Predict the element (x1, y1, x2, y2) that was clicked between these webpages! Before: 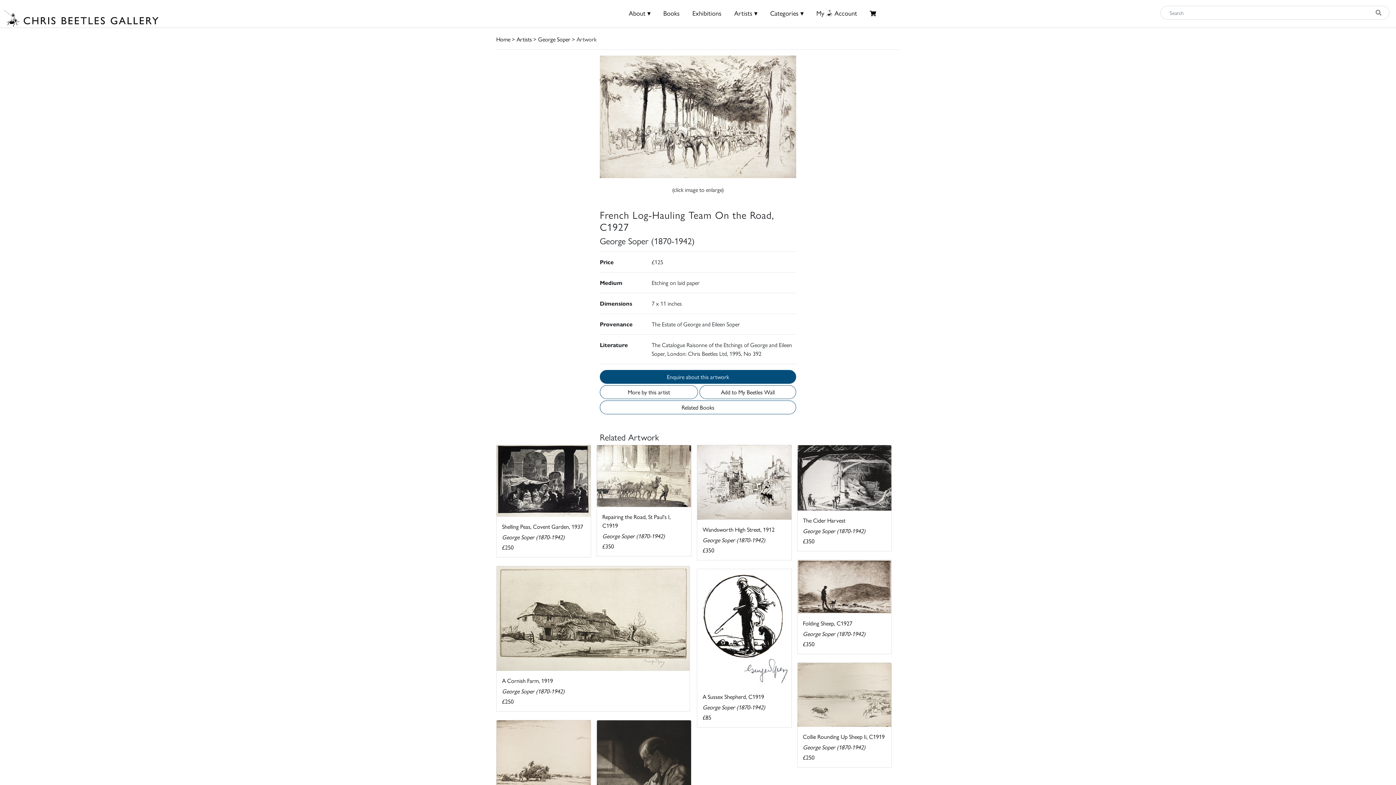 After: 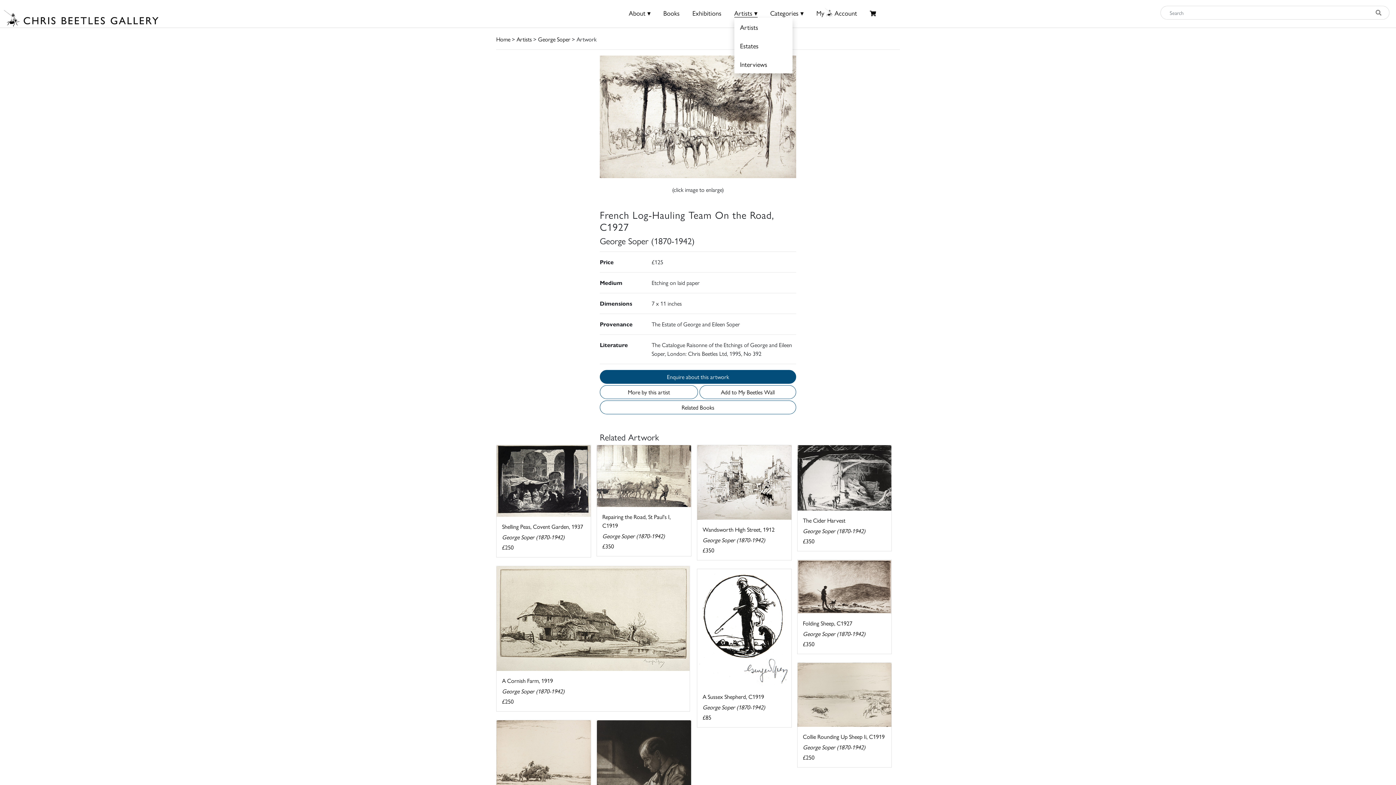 Action: label: Artists ▾ bbox: (734, 8, 757, 17)